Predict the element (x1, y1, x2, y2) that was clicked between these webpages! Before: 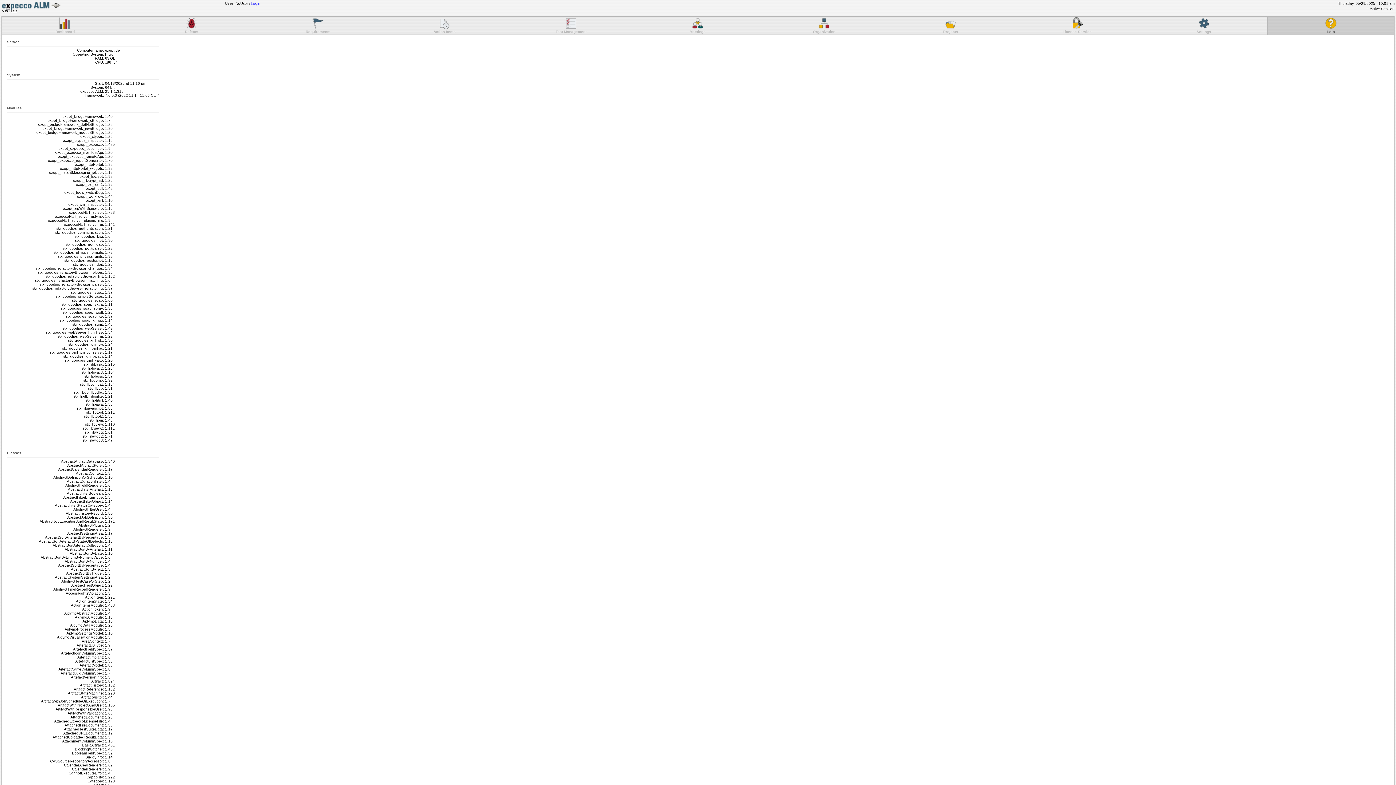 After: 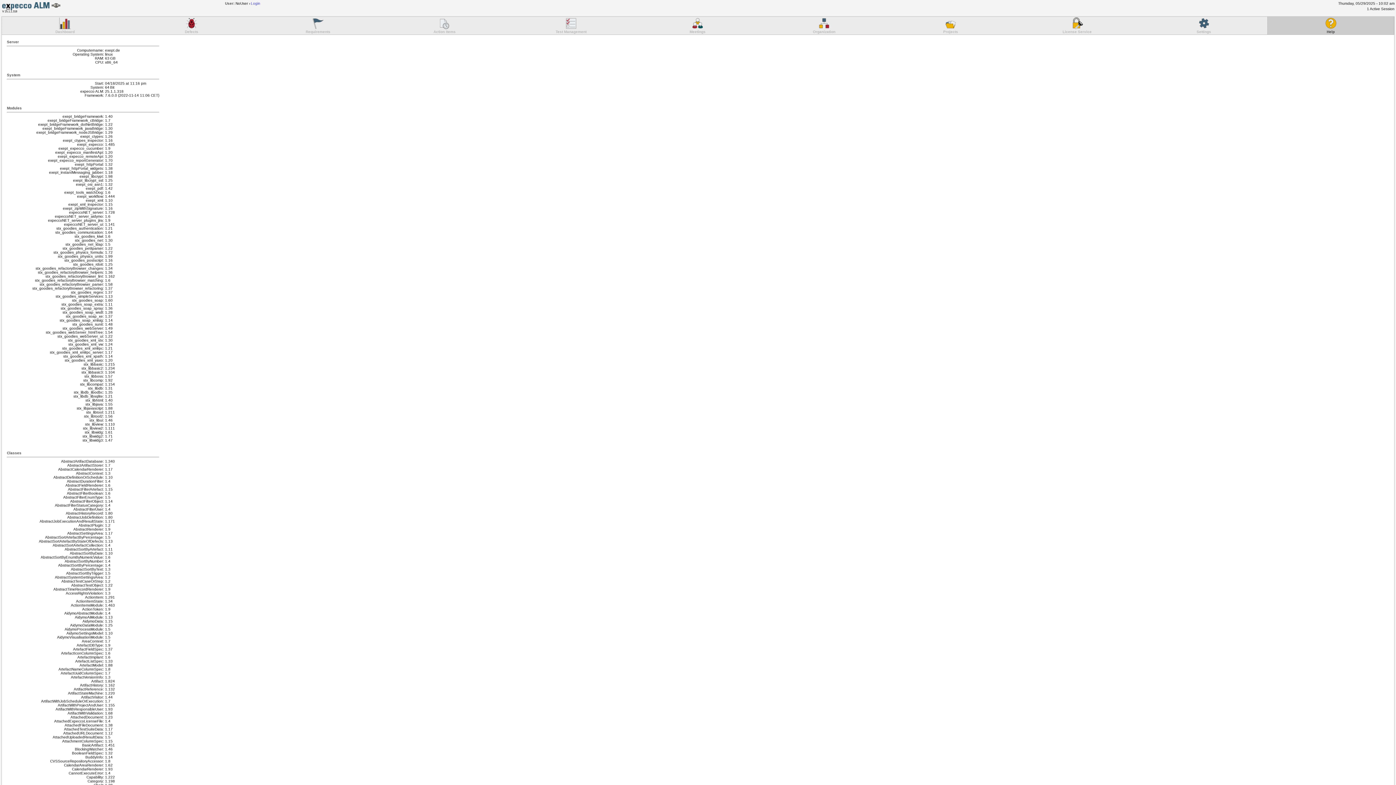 Action: label: Help bbox: (1327, 29, 1335, 33)